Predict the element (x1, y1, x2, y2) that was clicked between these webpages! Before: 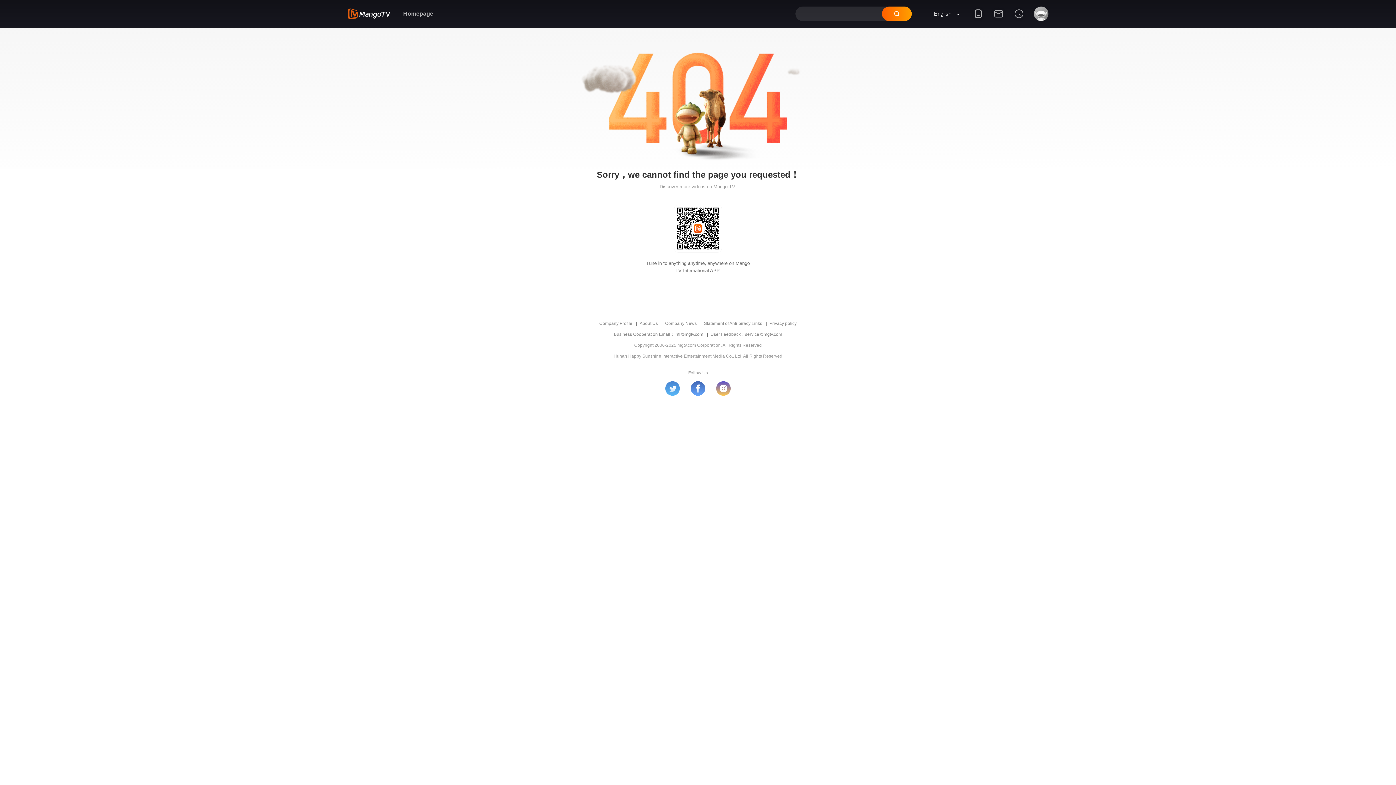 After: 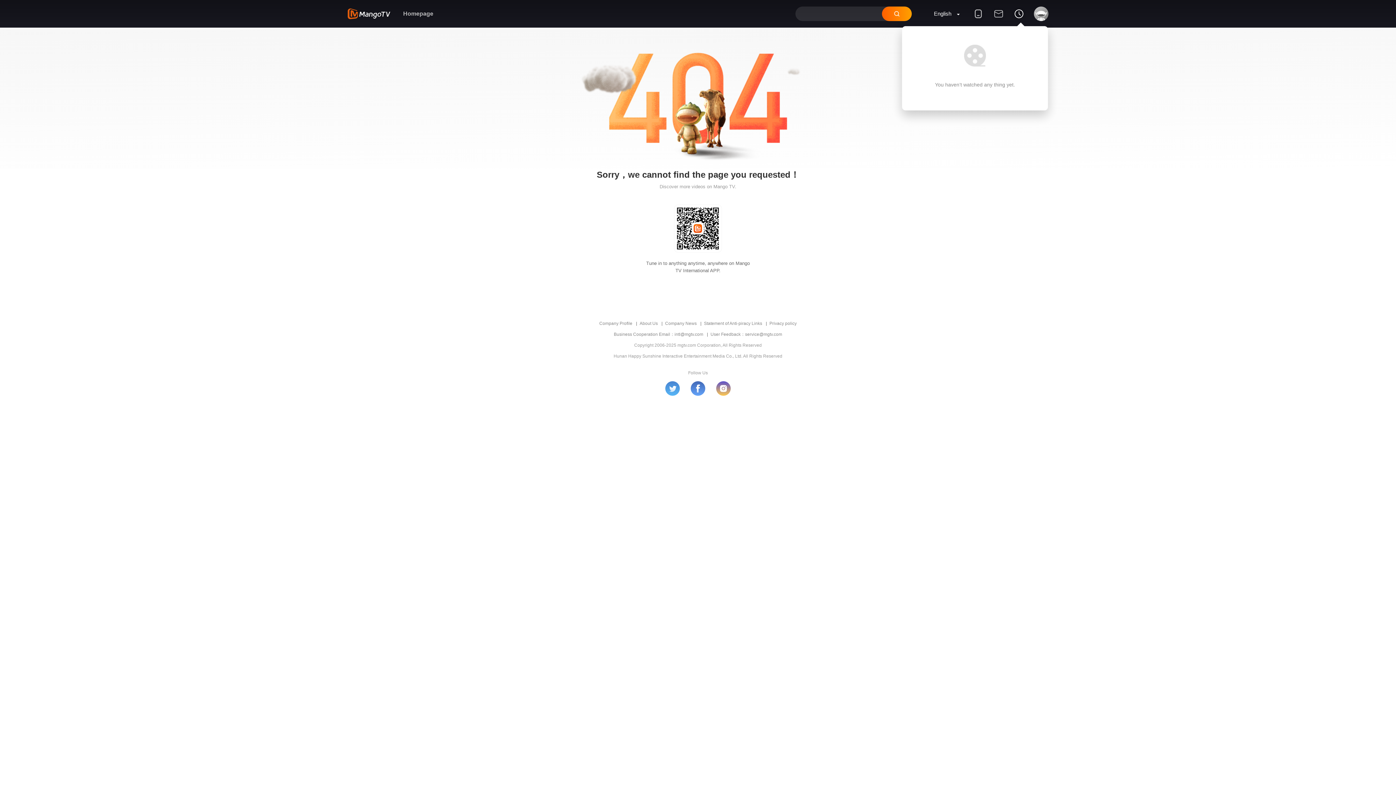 Action: bbox: (1009, 9, 1029, 27)